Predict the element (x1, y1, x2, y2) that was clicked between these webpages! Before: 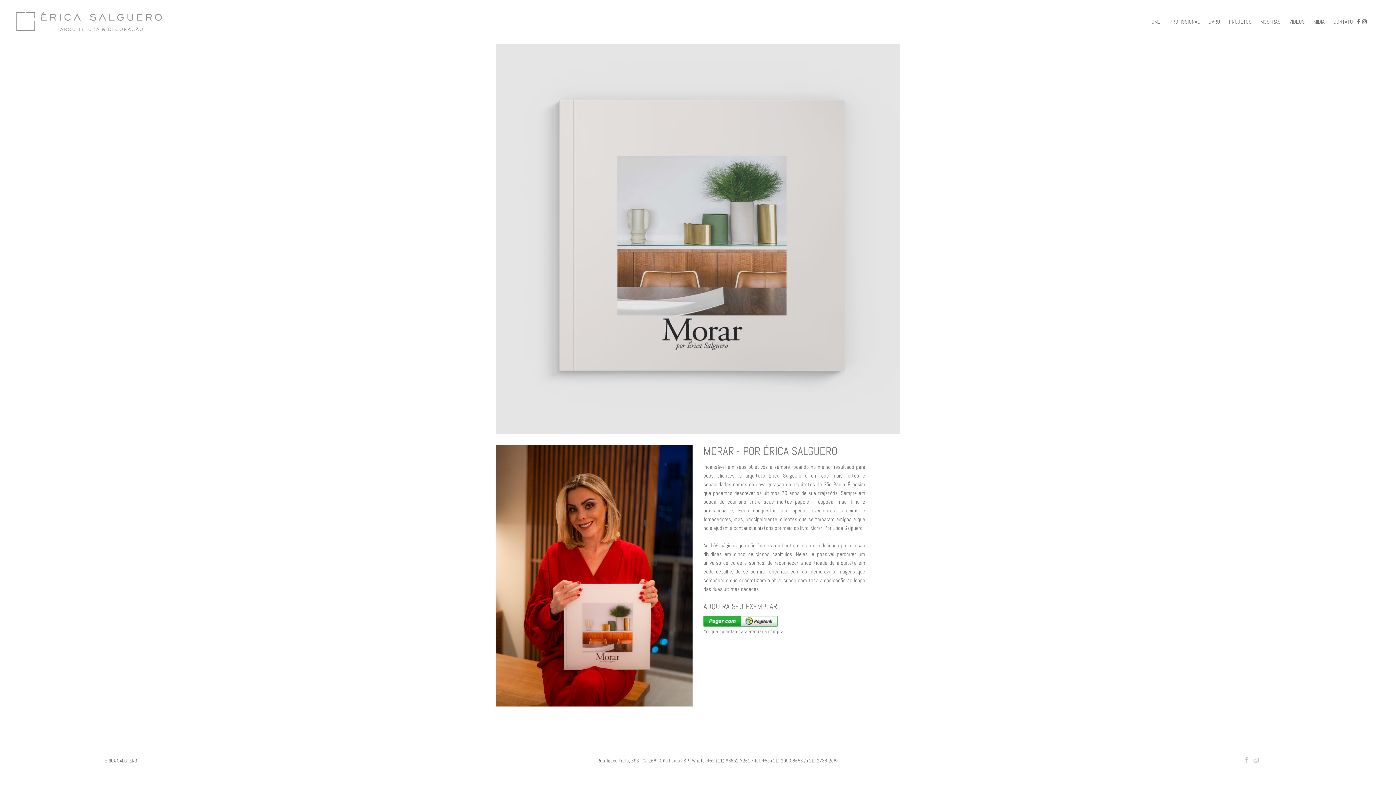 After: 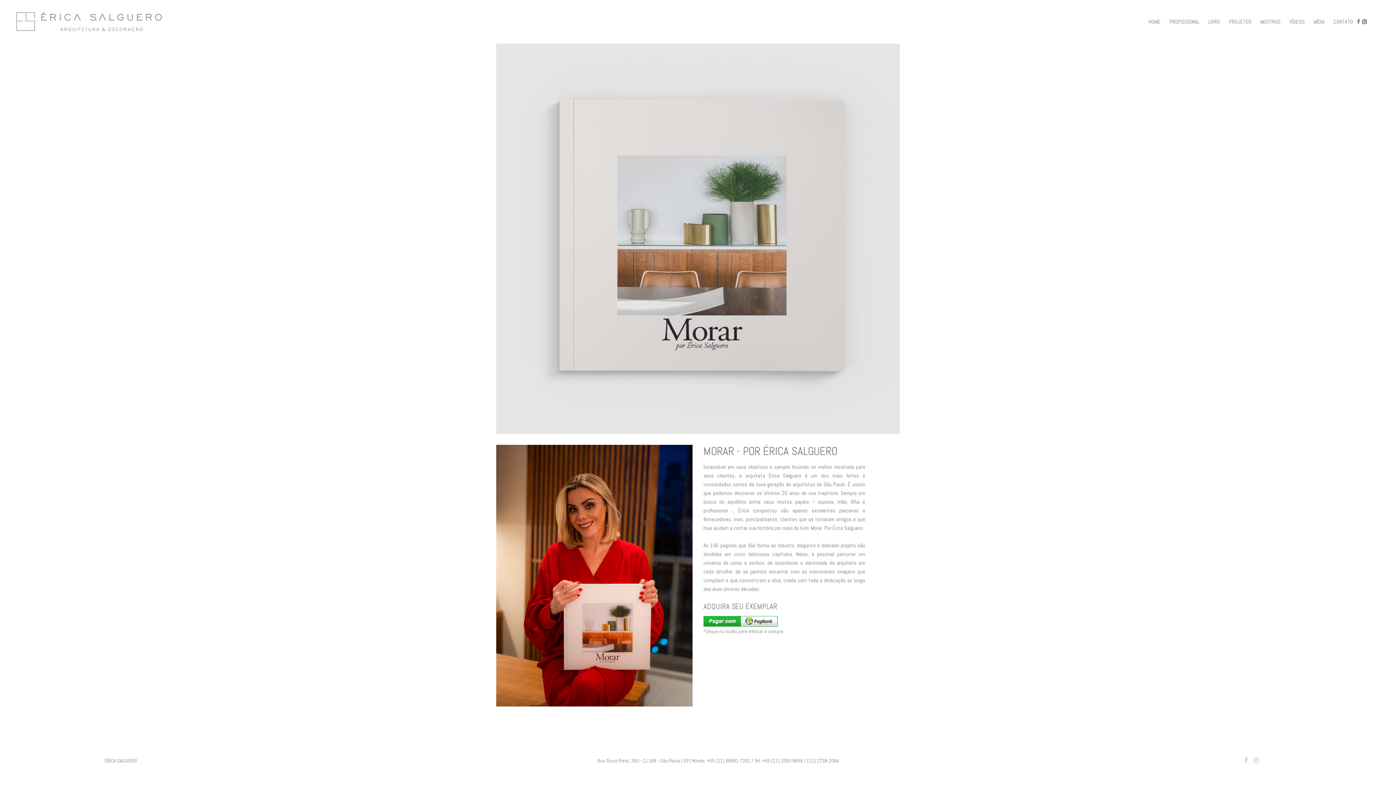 Action: bbox: (1358, 15, 1367, 28)